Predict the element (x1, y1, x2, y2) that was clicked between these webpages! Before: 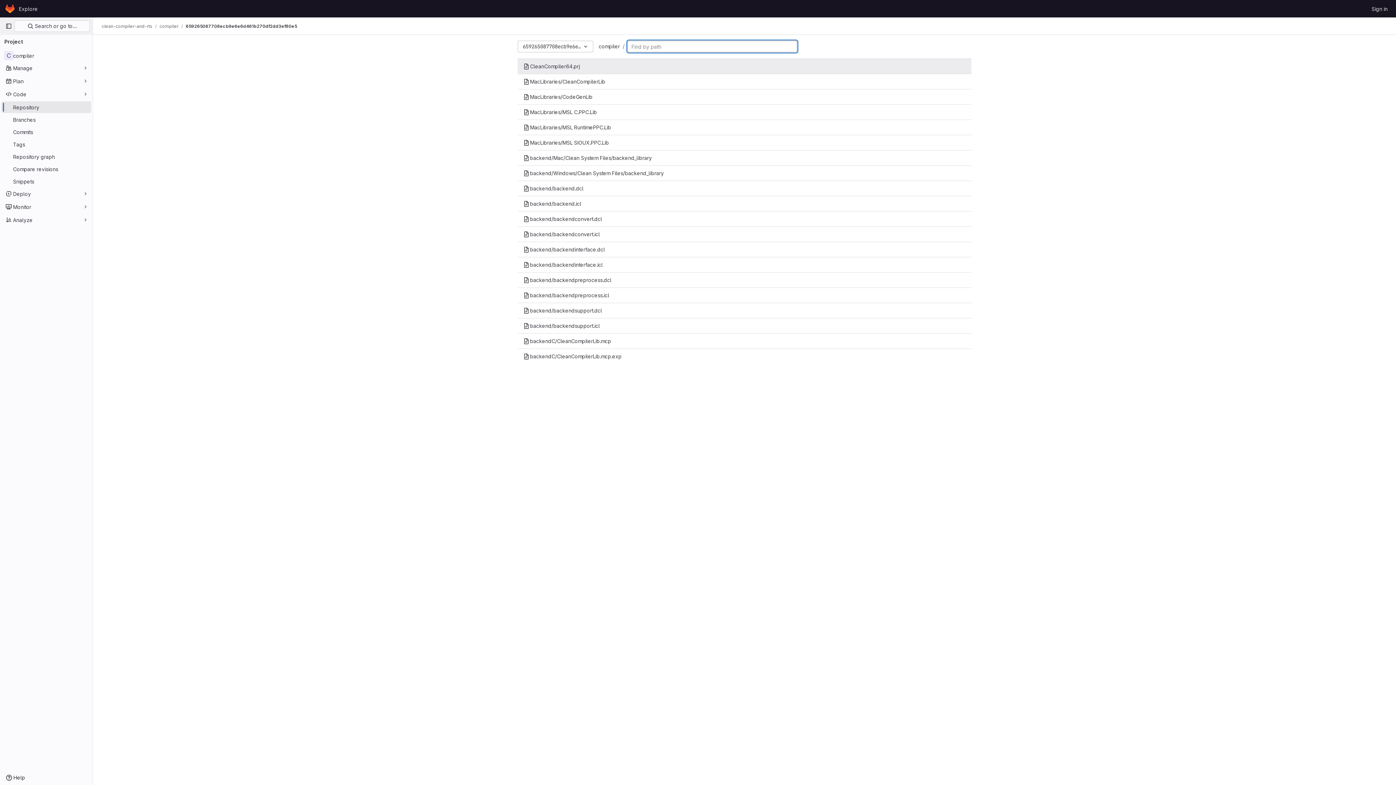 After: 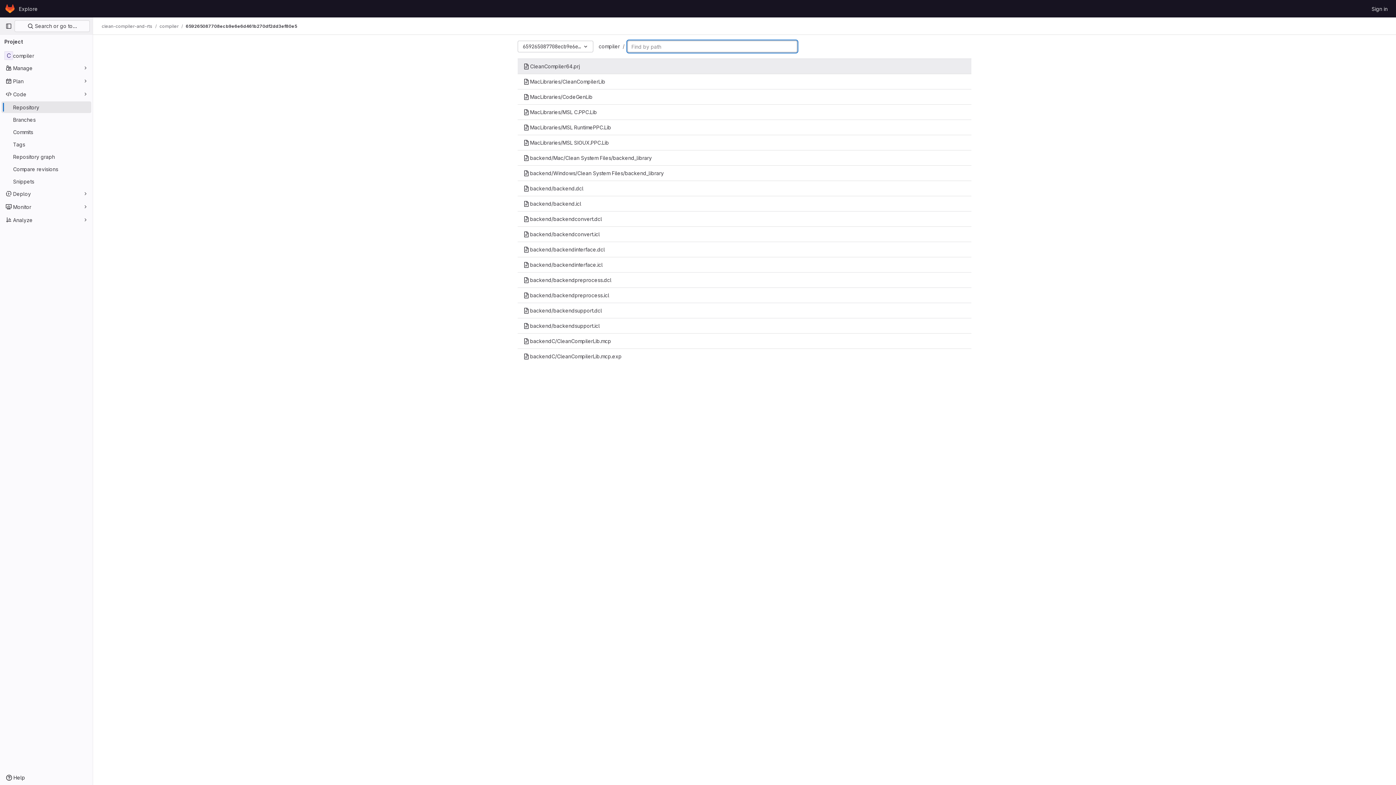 Action: bbox: (185, 23, 297, 29) label: 659265087708ecb9e6e6d461b270df2dd3ef80e5